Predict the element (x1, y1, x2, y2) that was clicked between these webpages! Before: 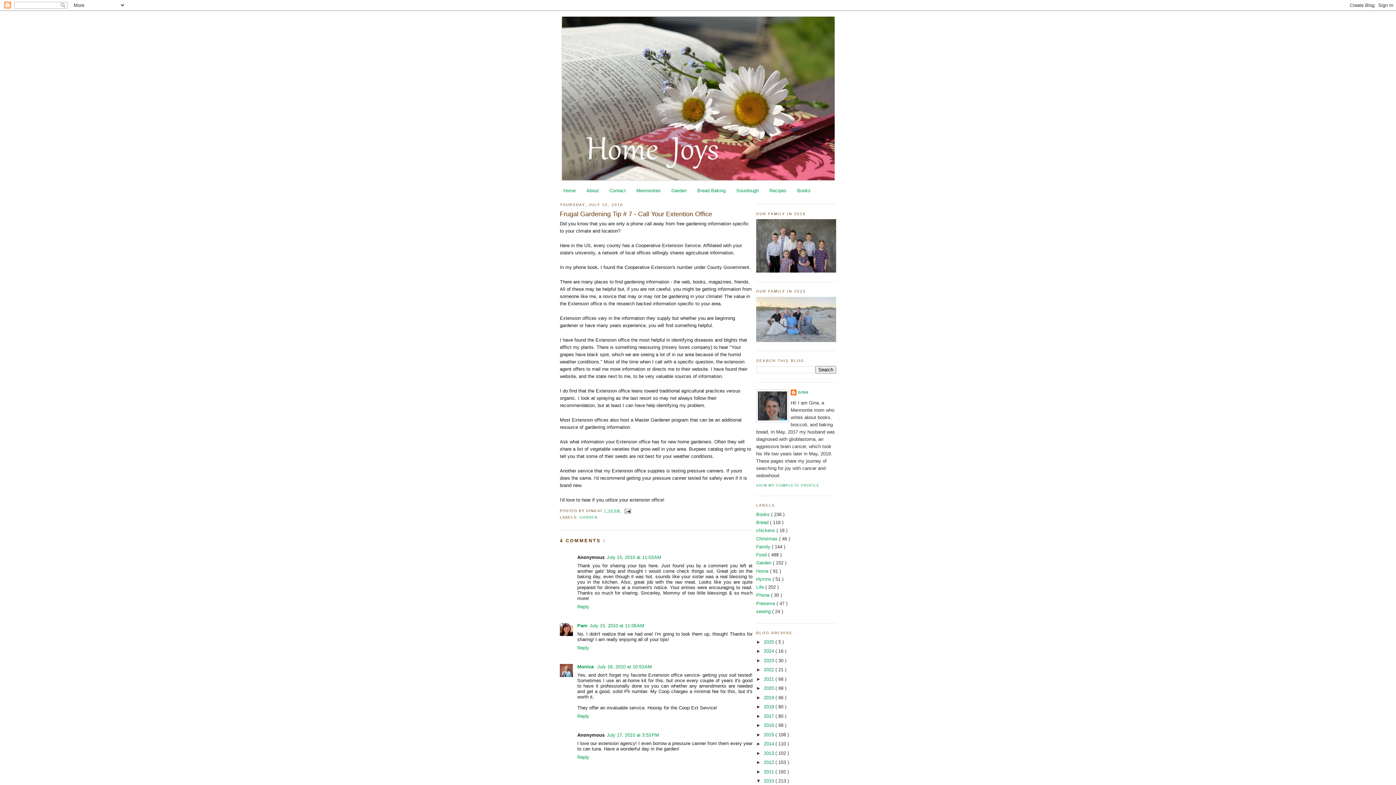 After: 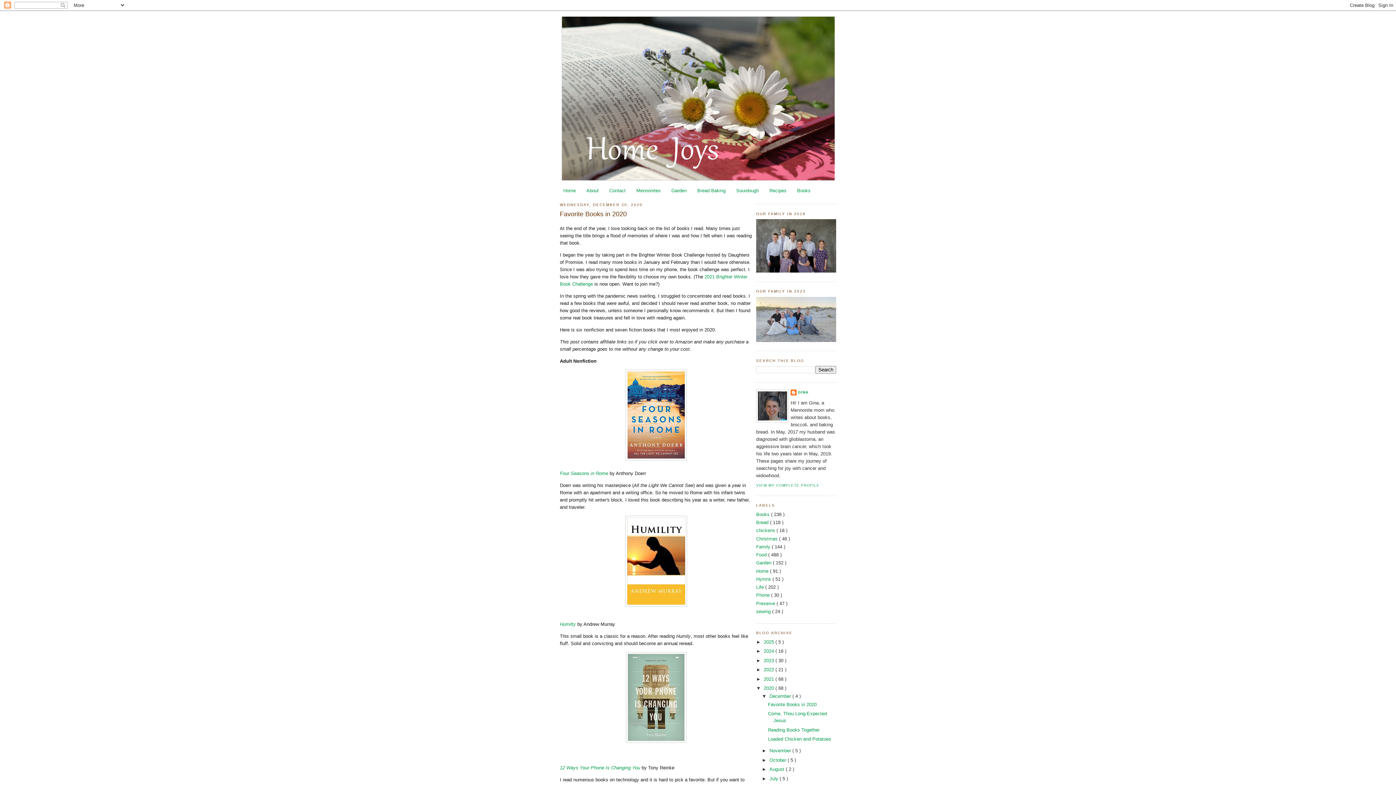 Action: bbox: (764, 685, 775, 691) label: 2020 